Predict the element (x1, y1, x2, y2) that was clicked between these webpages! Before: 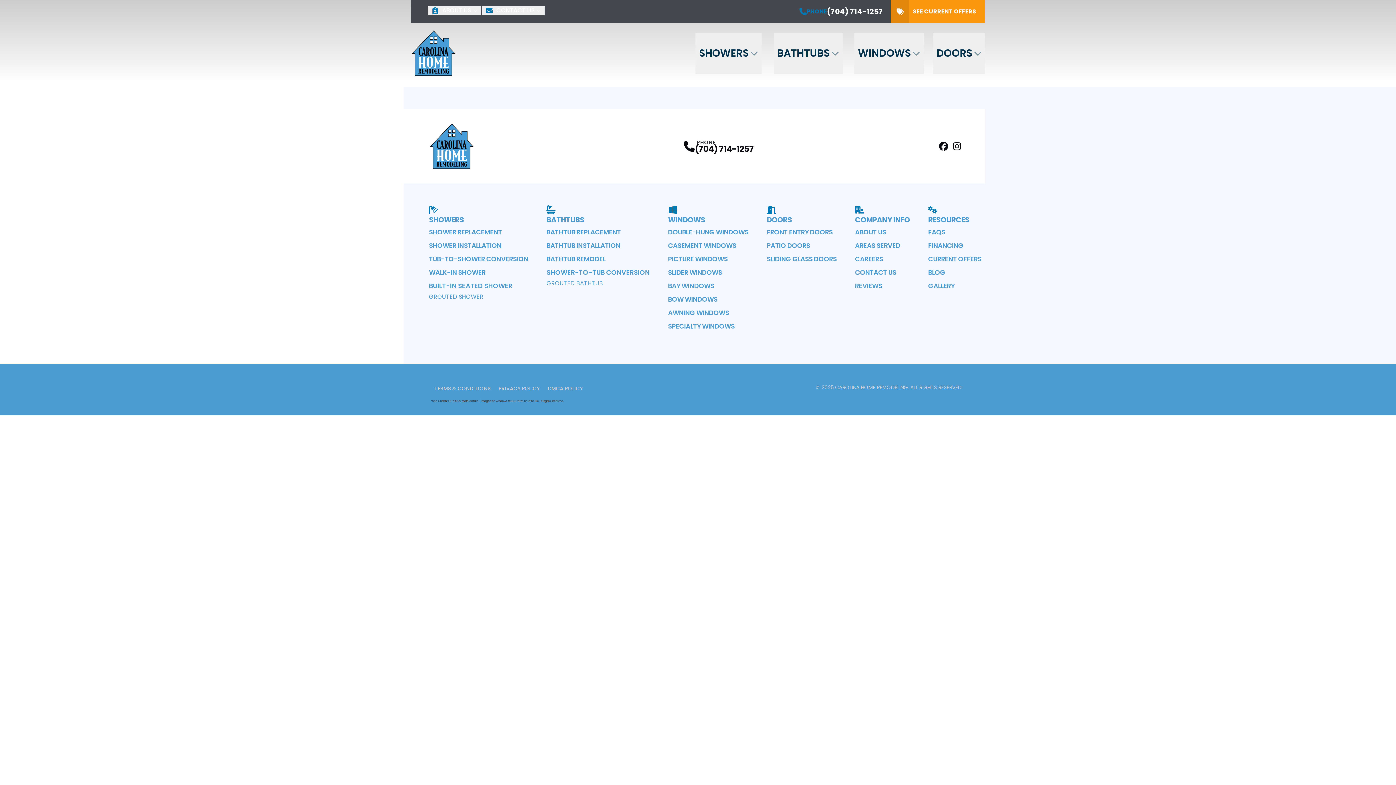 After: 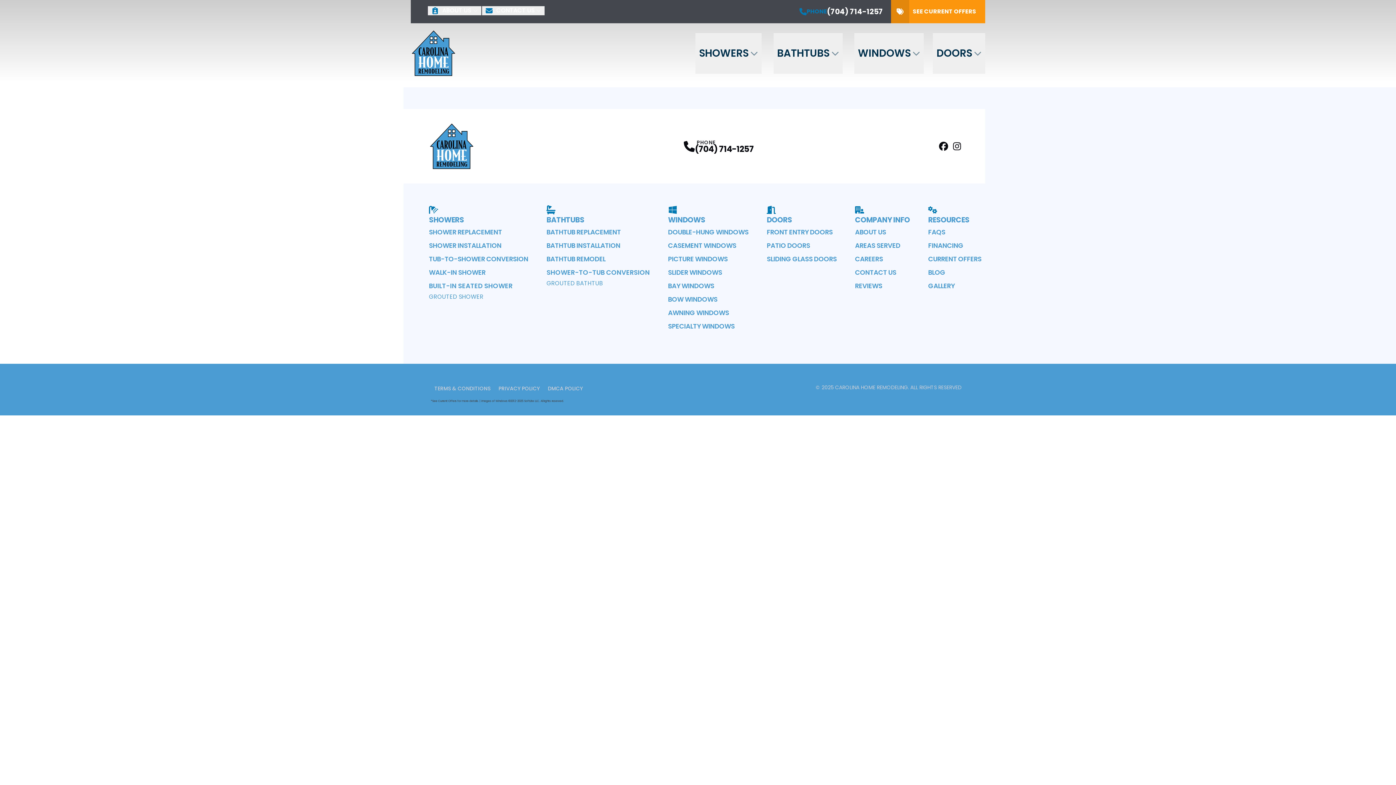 Action: bbox: (799, 6, 883, 17) label: PHONE
(704) 714-1257